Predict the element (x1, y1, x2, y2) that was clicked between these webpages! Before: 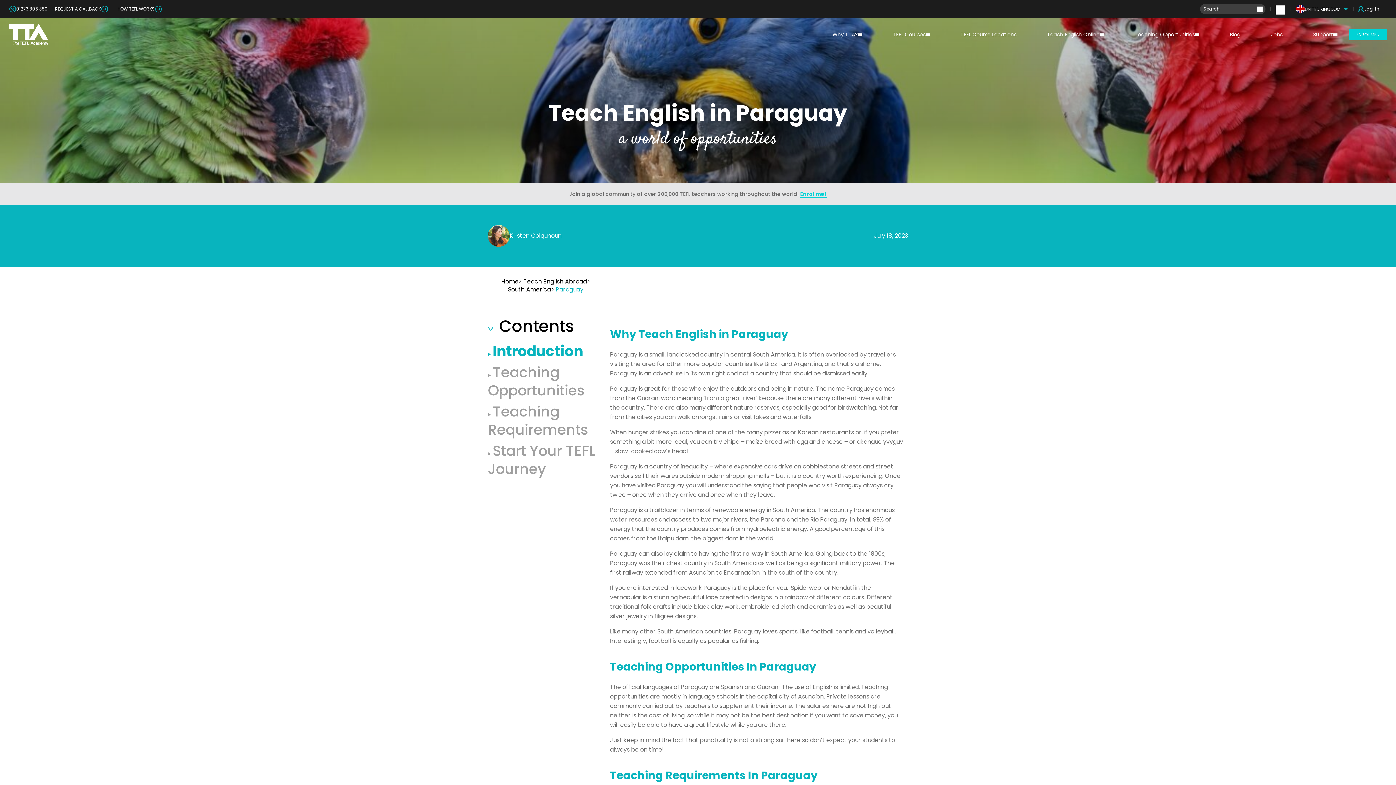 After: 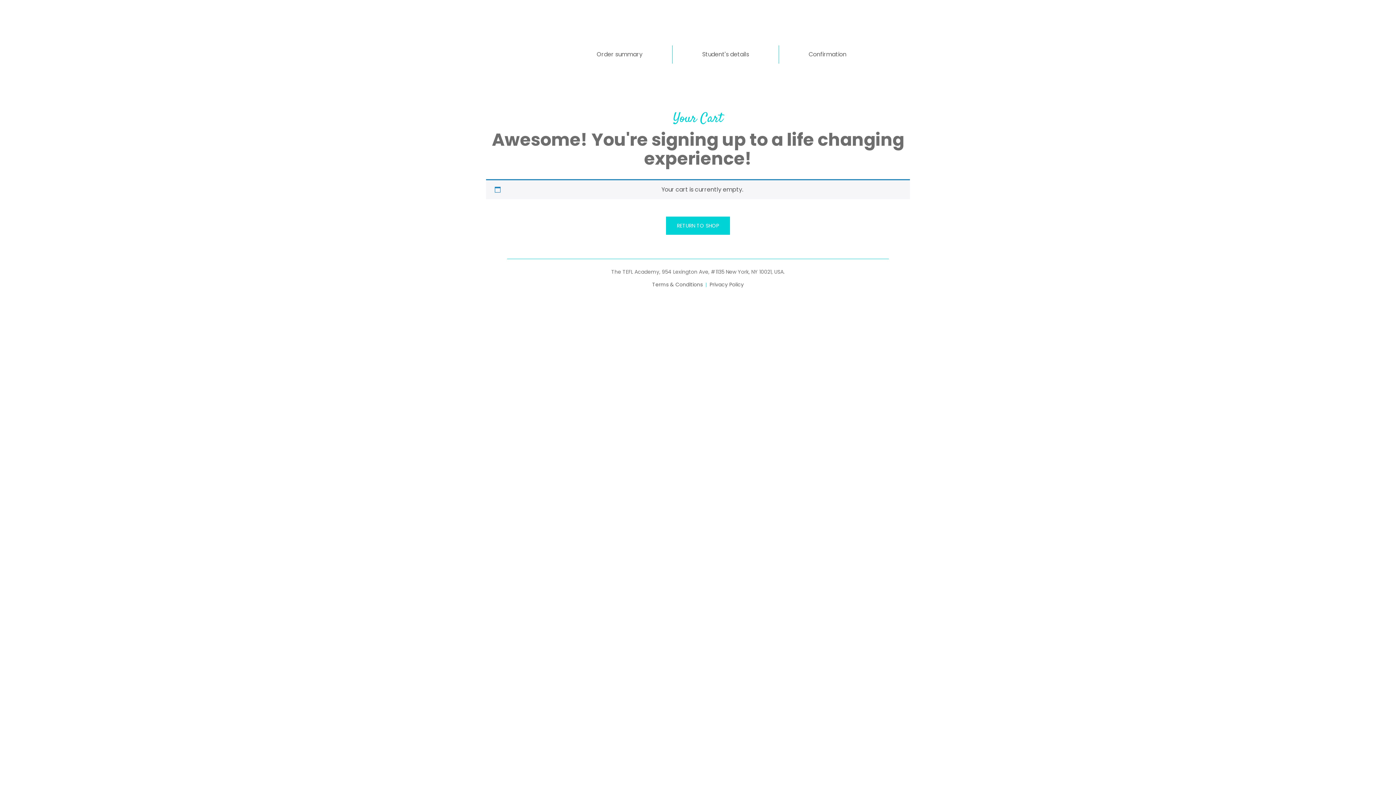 Action: bbox: (1274, 1, 1287, 14)